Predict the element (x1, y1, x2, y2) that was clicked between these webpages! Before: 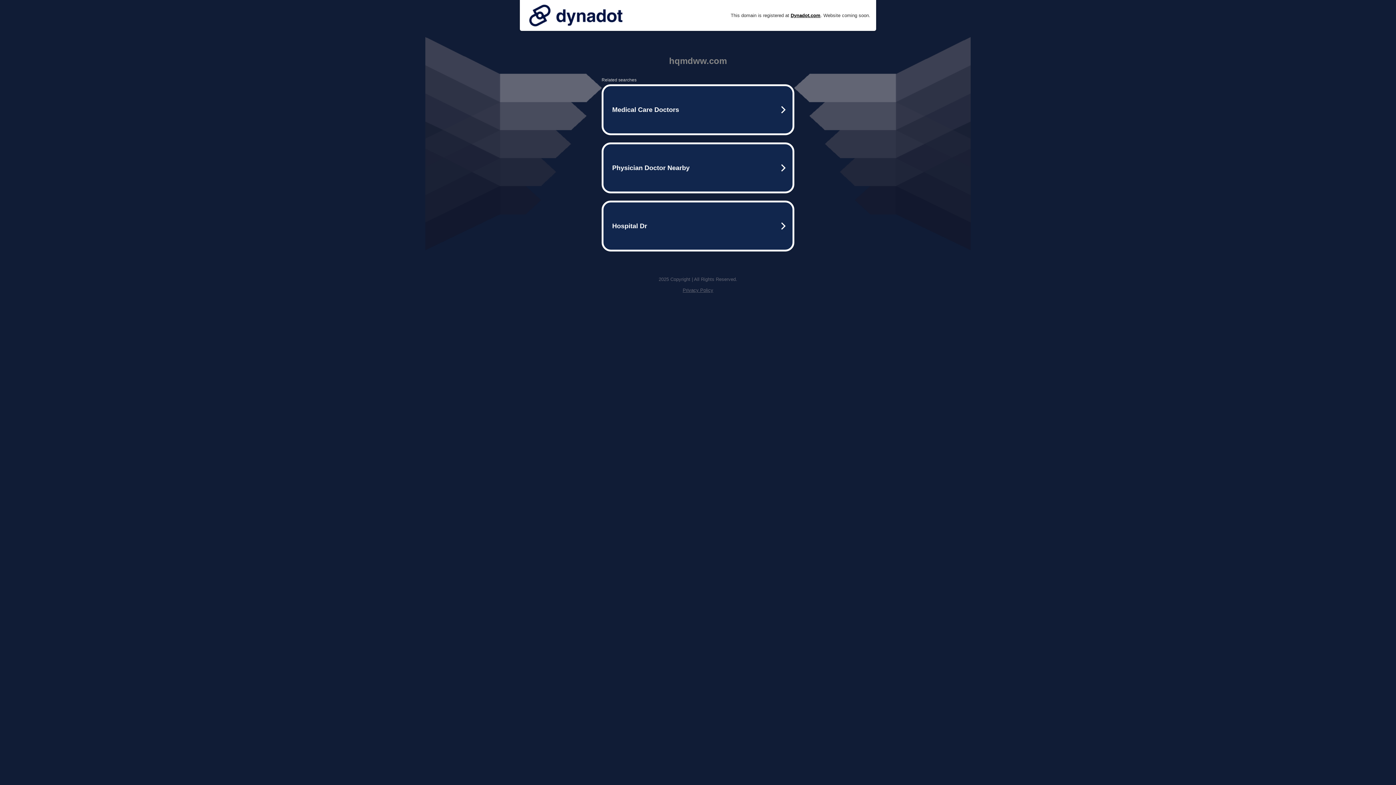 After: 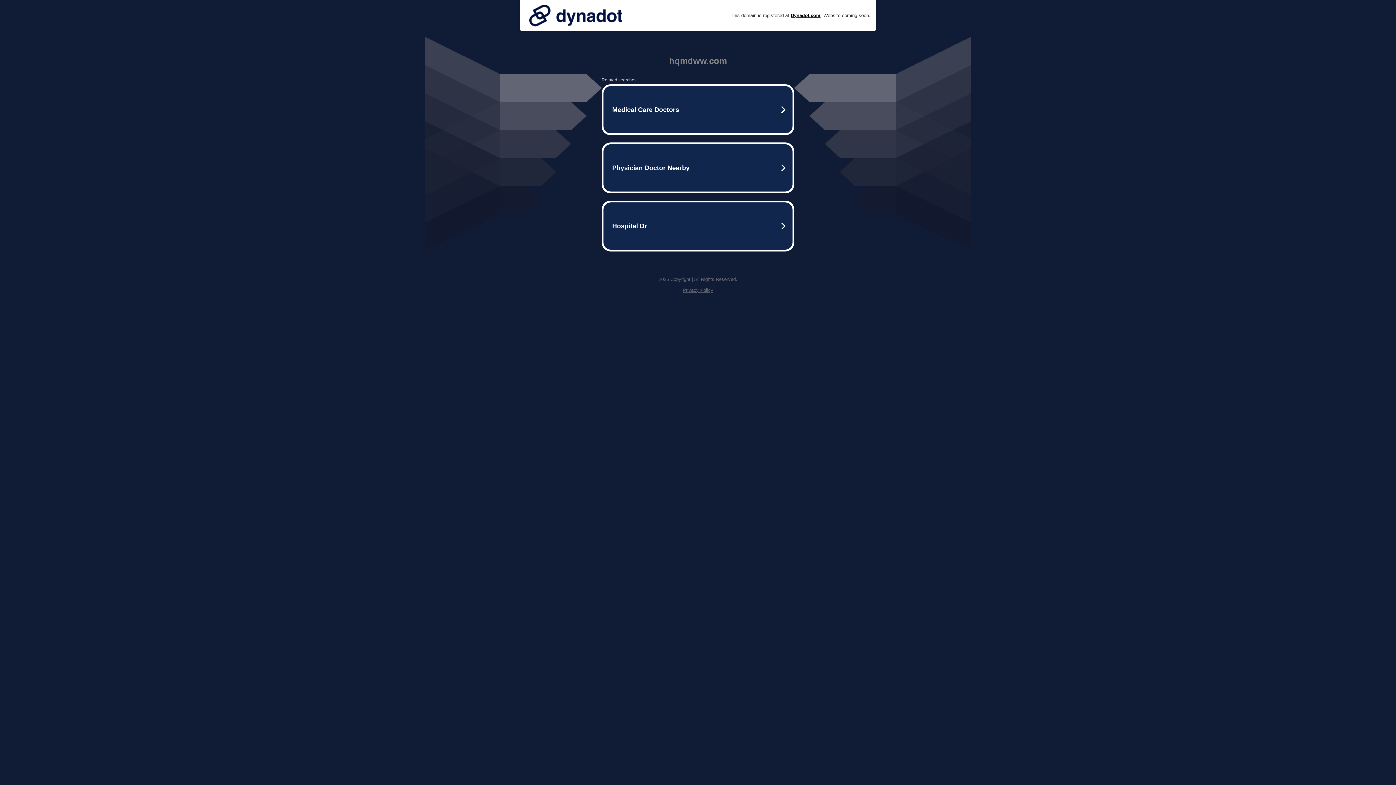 Action: bbox: (682, 287, 713, 293) label: Privacy Policy